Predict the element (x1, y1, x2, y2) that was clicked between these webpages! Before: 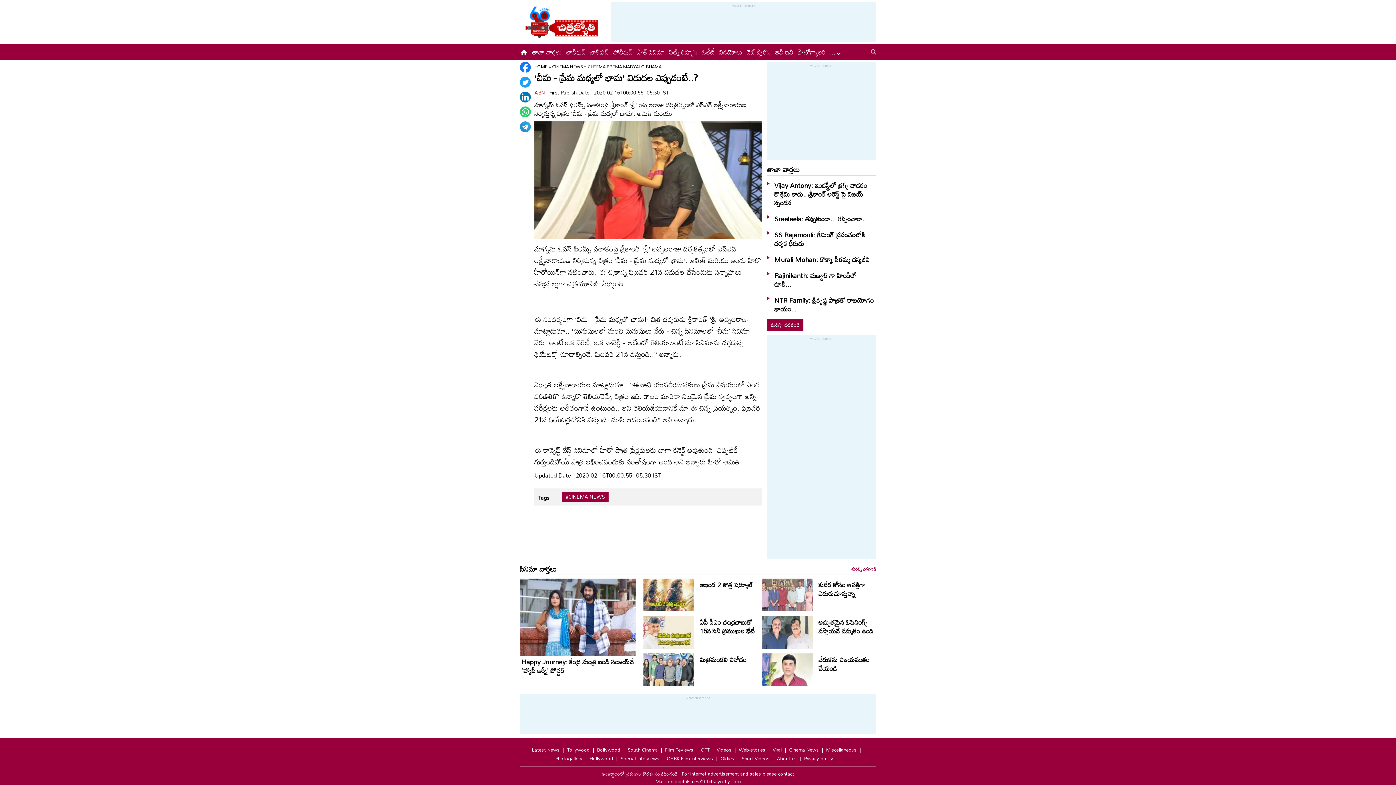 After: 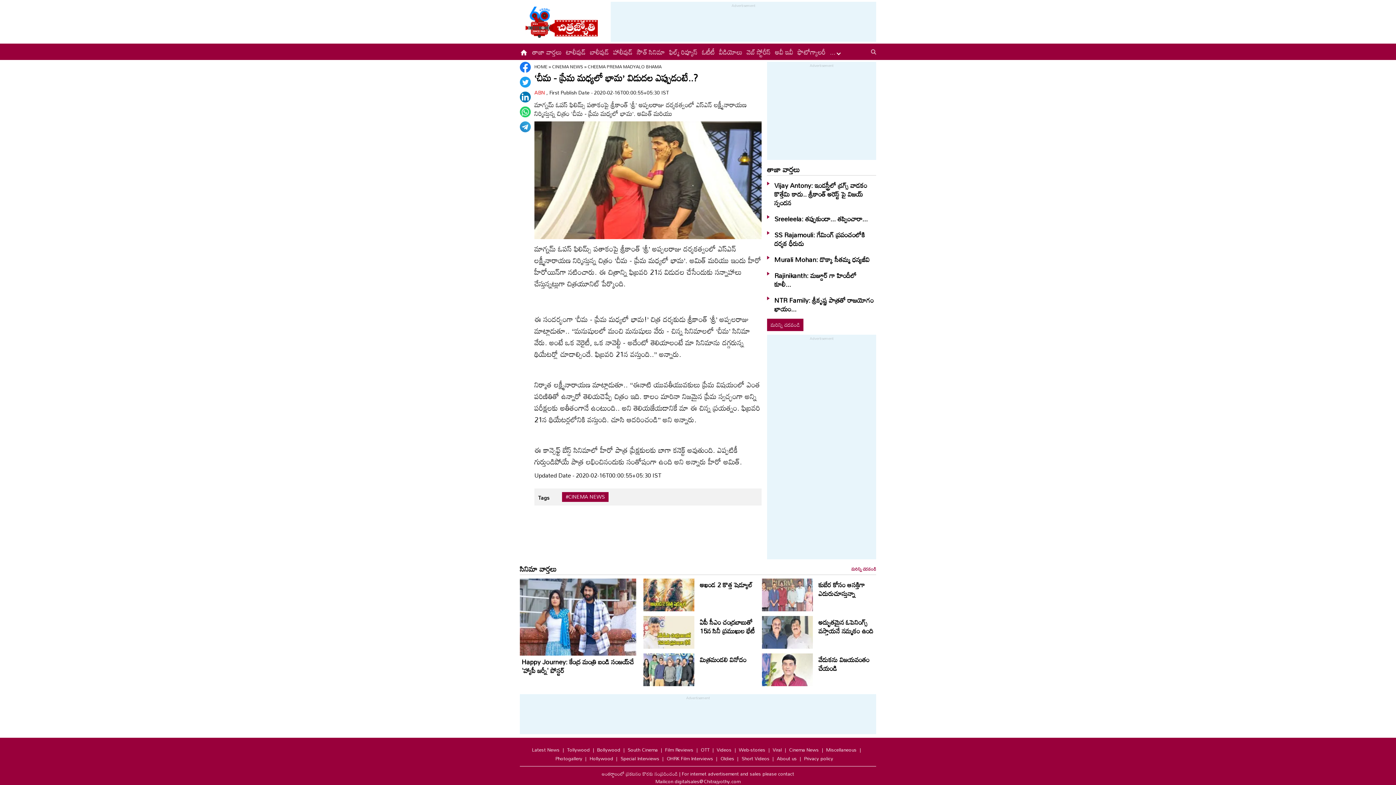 Action: bbox: (520, 76, 530, 87)